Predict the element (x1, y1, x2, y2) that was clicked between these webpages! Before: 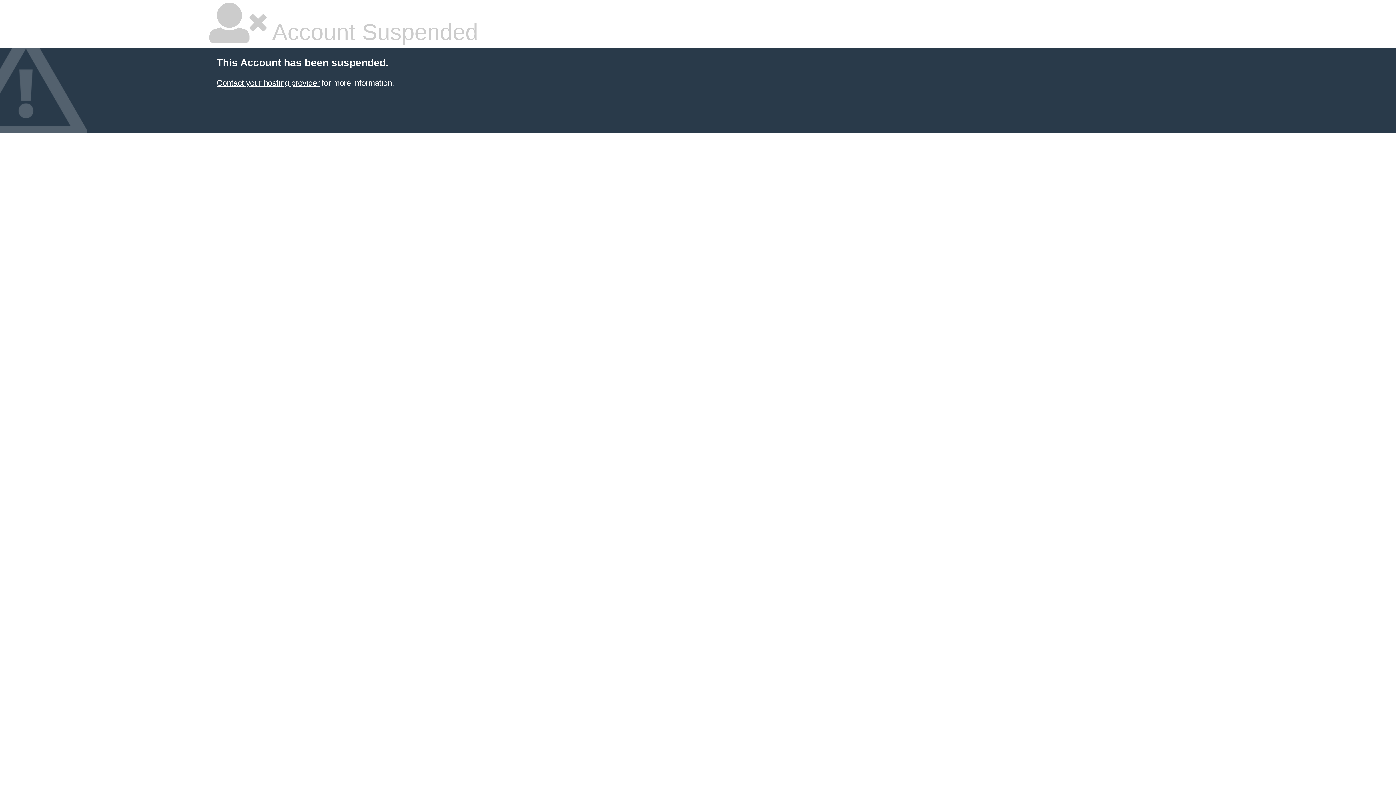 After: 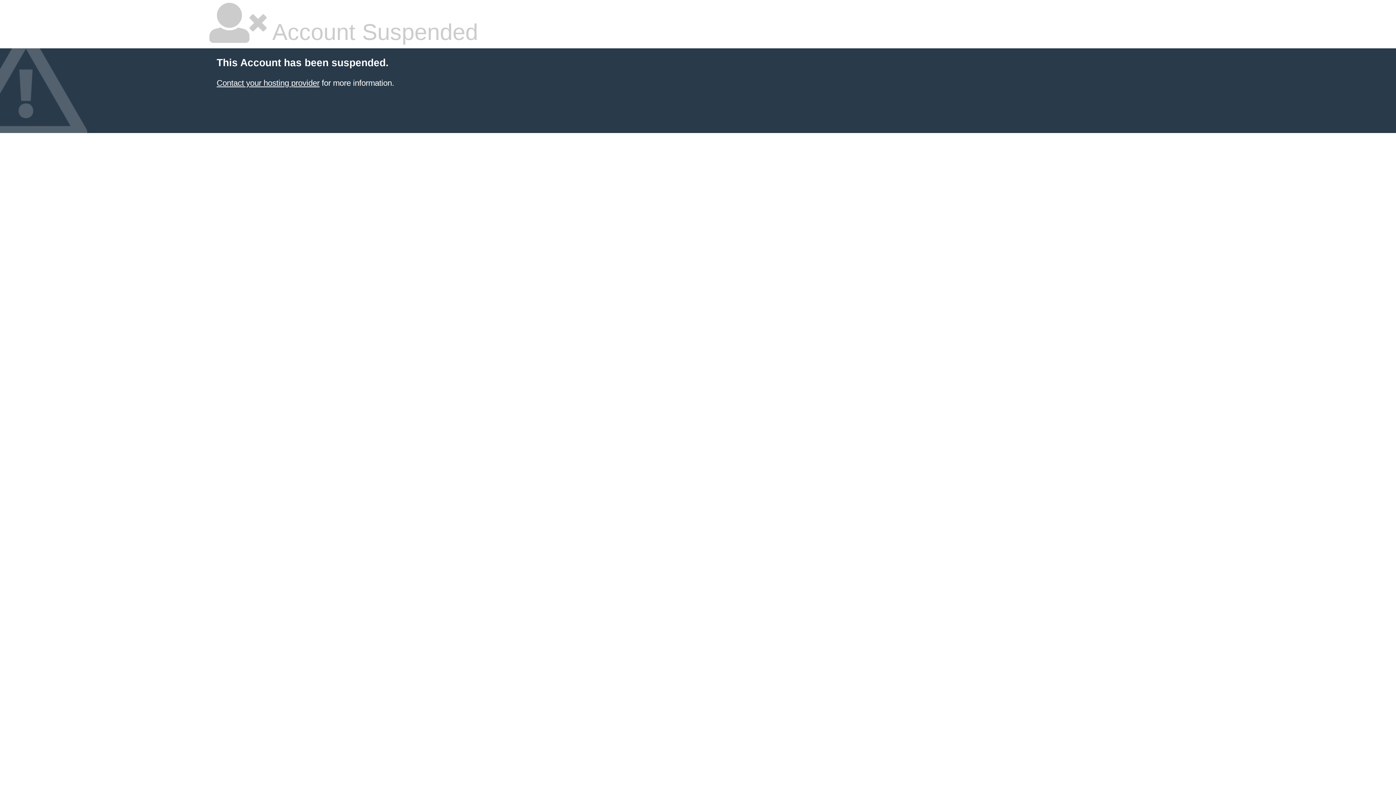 Action: bbox: (216, 78, 319, 87) label: Contact your hosting provider